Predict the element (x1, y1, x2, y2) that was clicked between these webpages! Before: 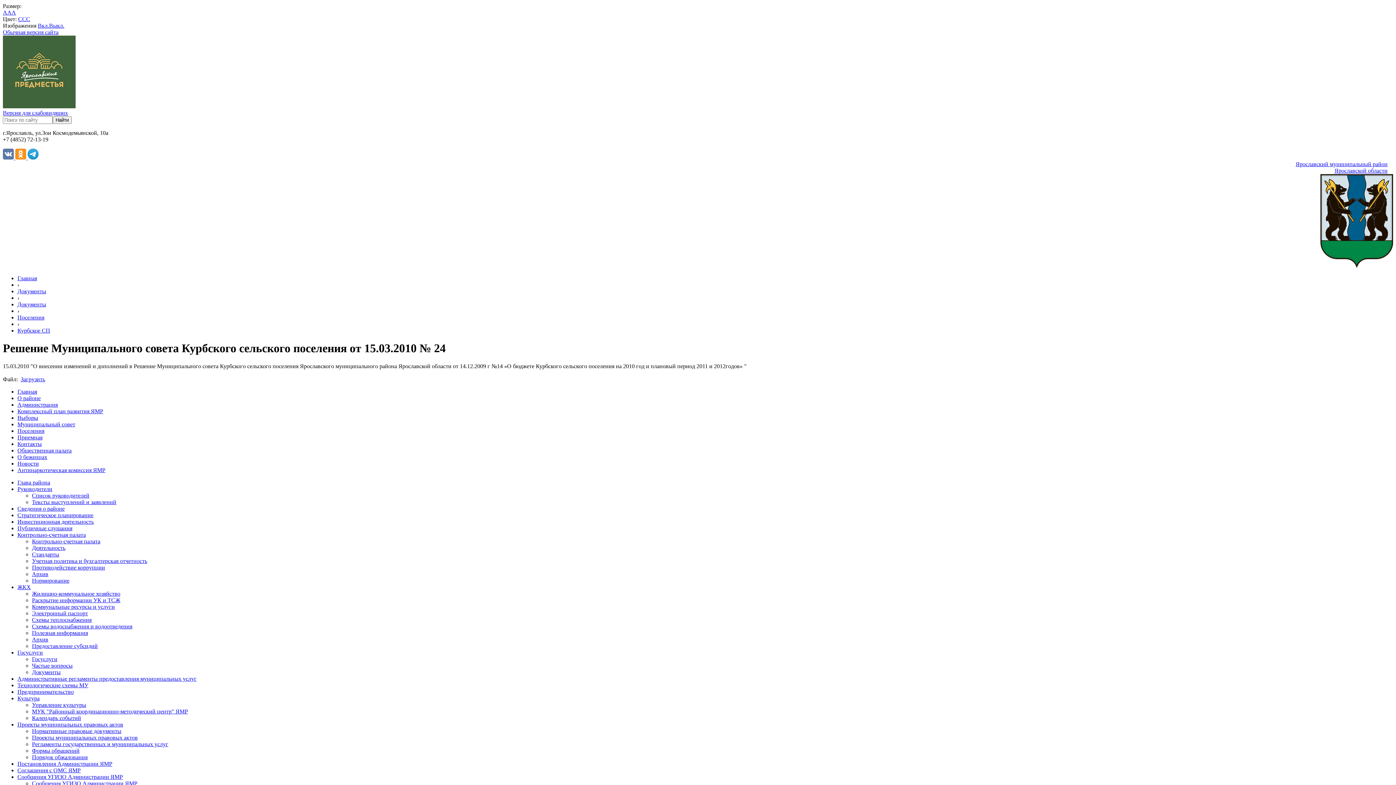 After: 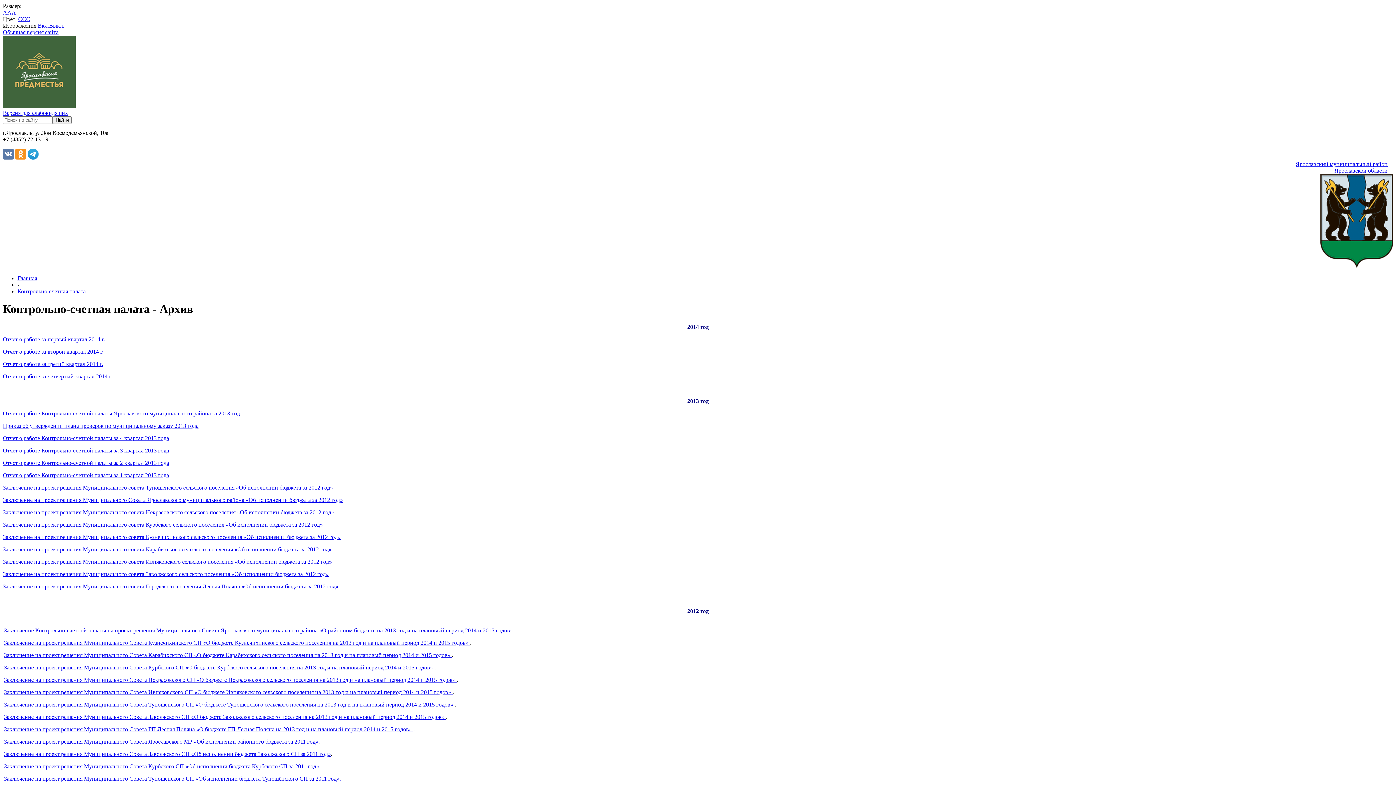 Action: bbox: (32, 571, 48, 577) label: Архив